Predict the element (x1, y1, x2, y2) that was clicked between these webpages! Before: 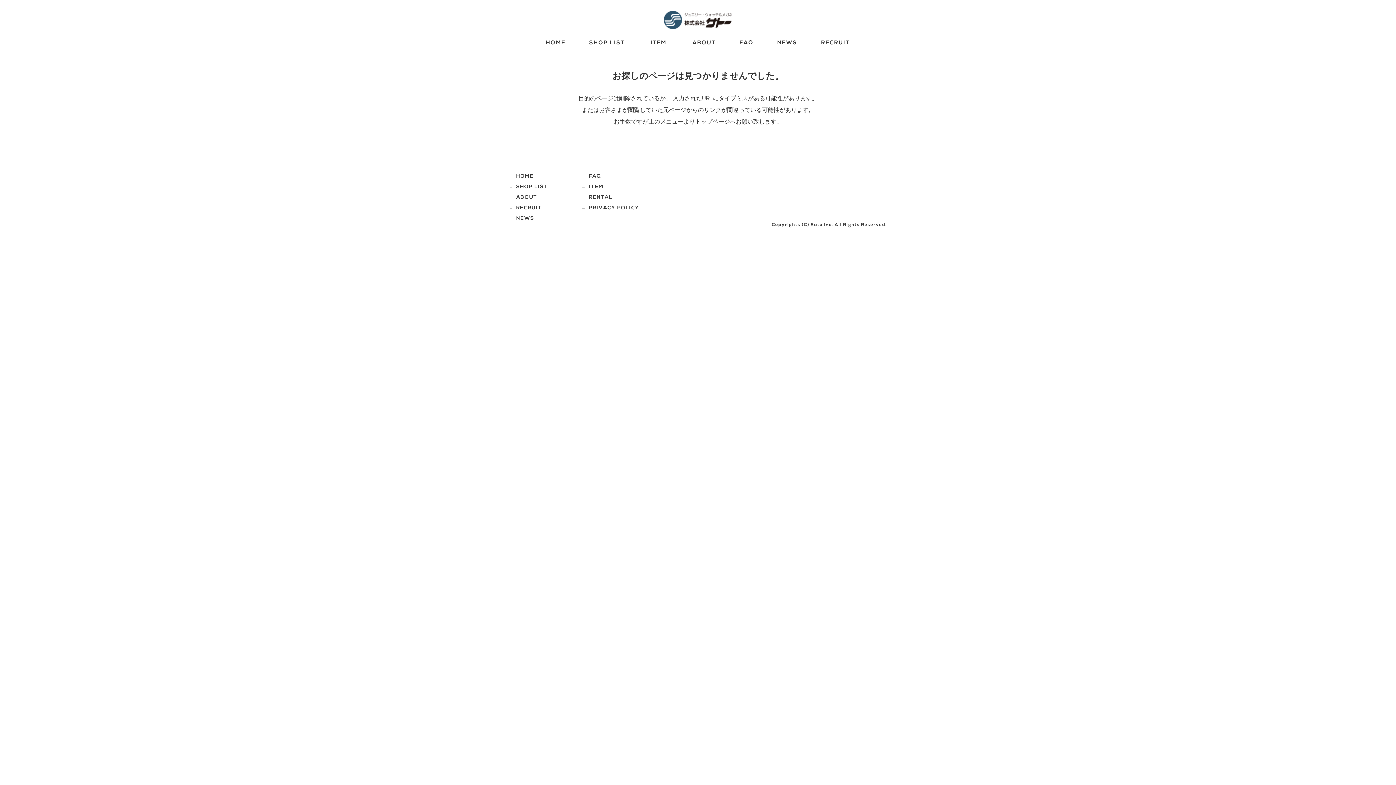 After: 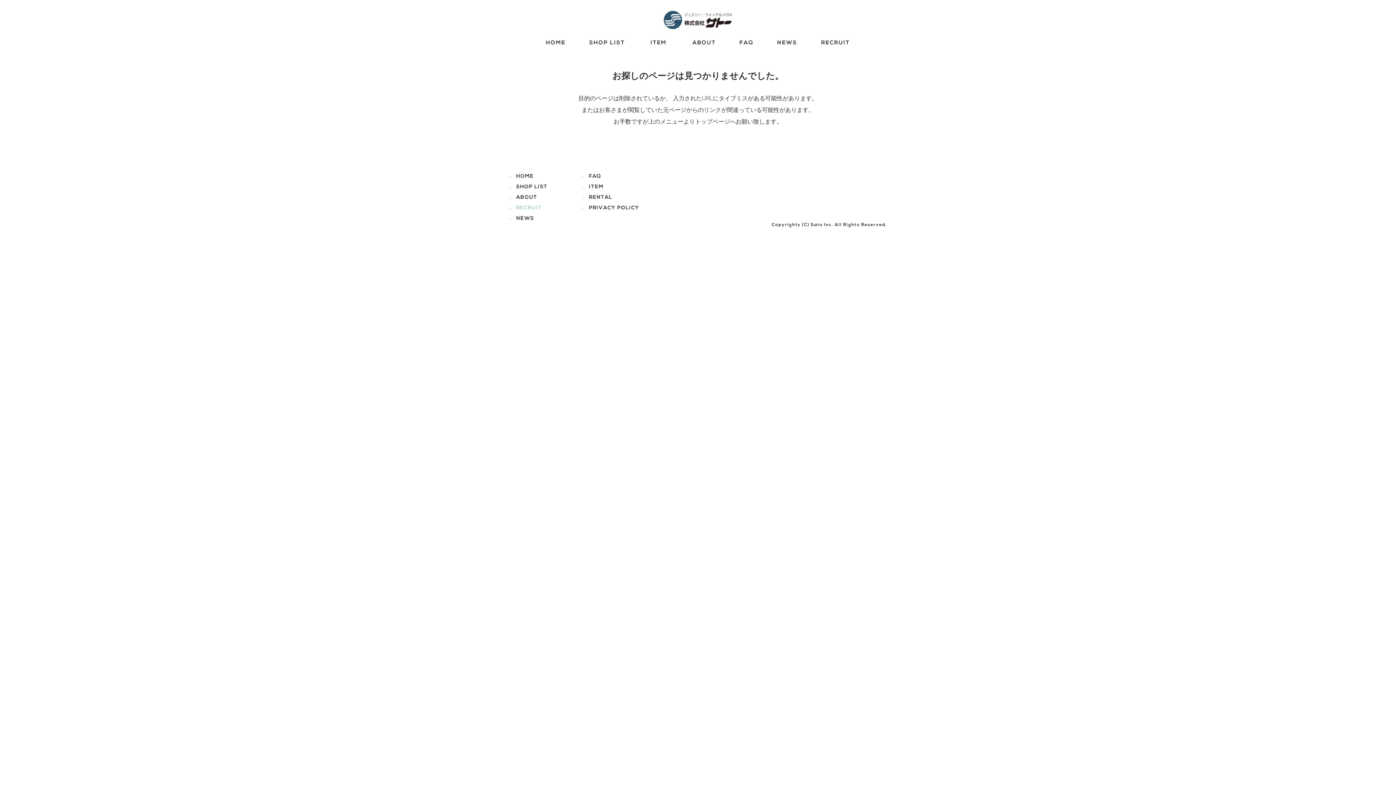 Action: label: RECRUIT bbox: (516, 202, 589, 213)